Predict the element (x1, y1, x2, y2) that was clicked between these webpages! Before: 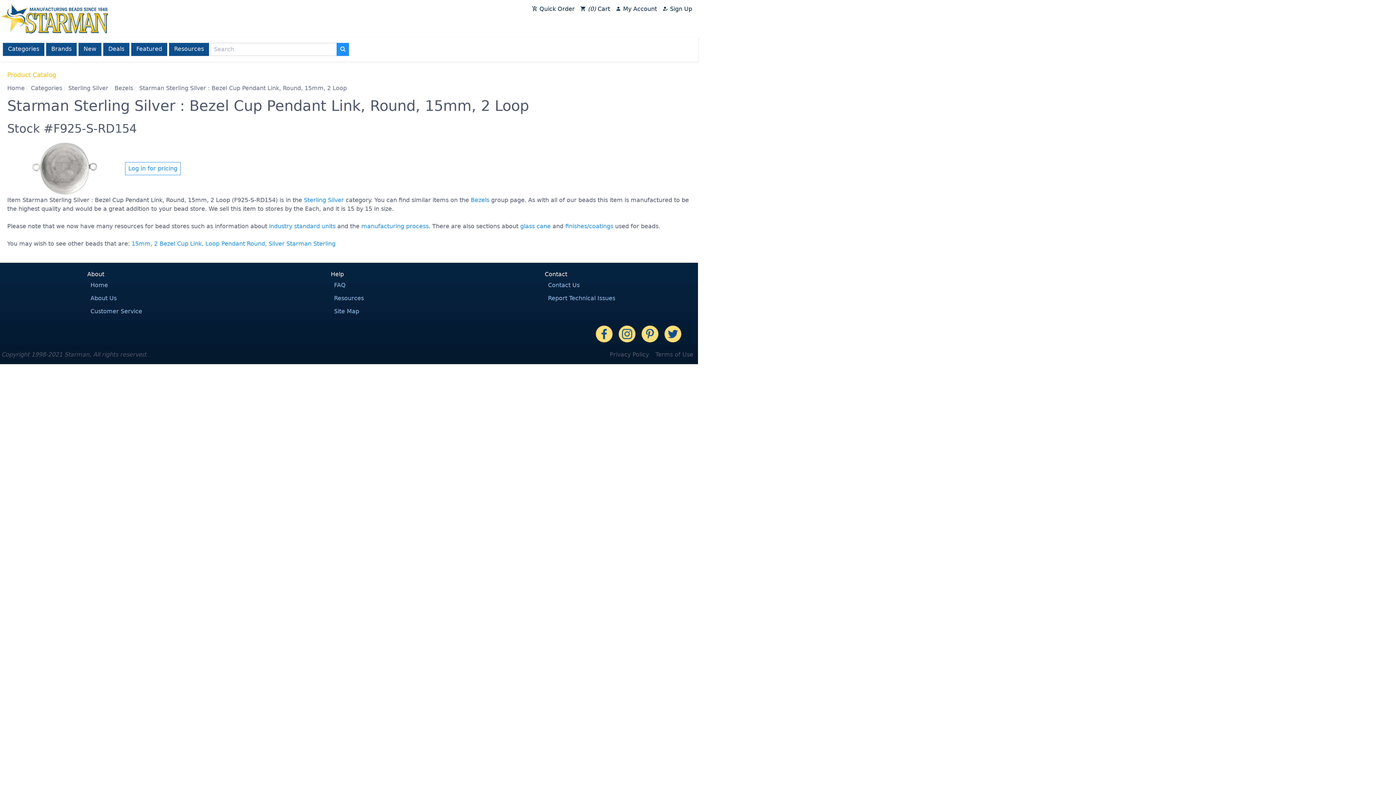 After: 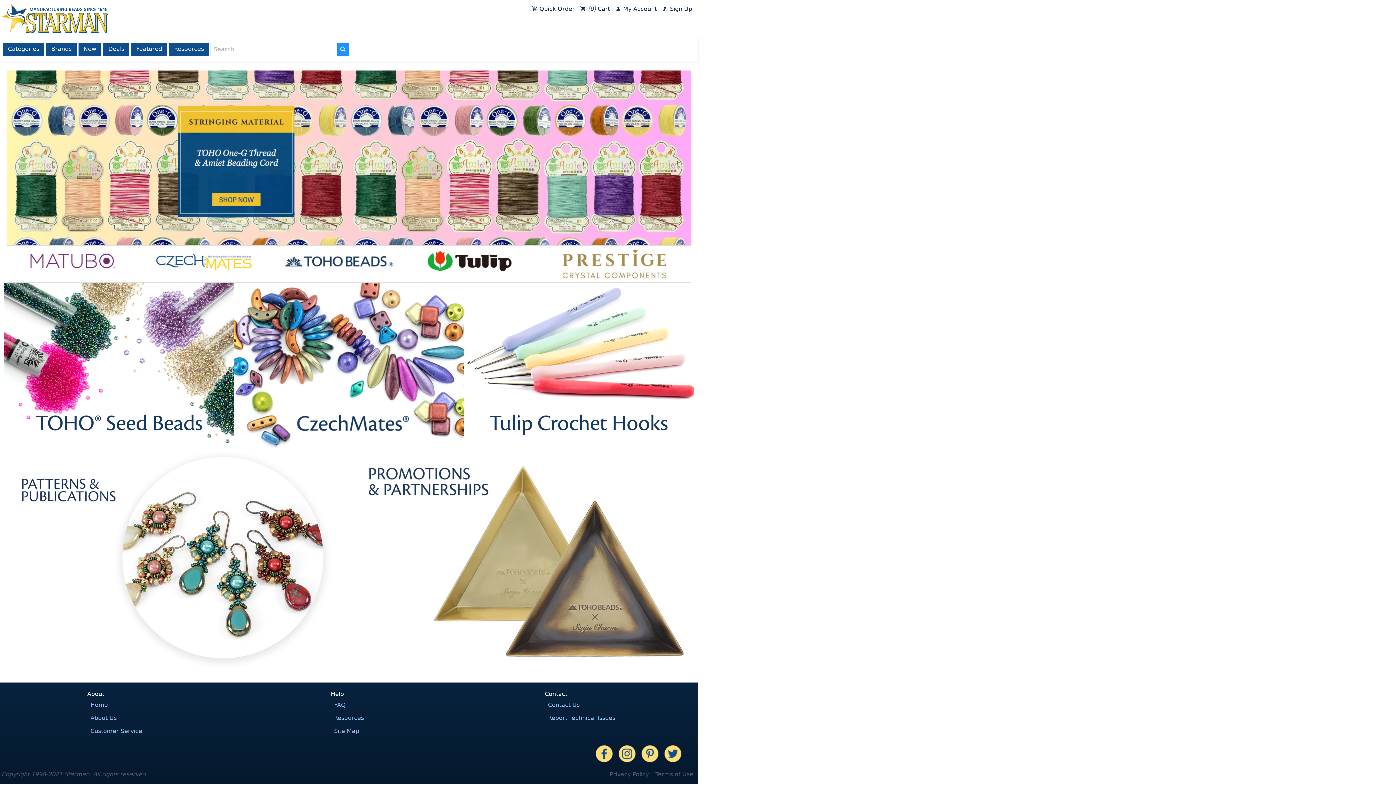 Action: bbox: (7, 84, 24, 91) label: Home